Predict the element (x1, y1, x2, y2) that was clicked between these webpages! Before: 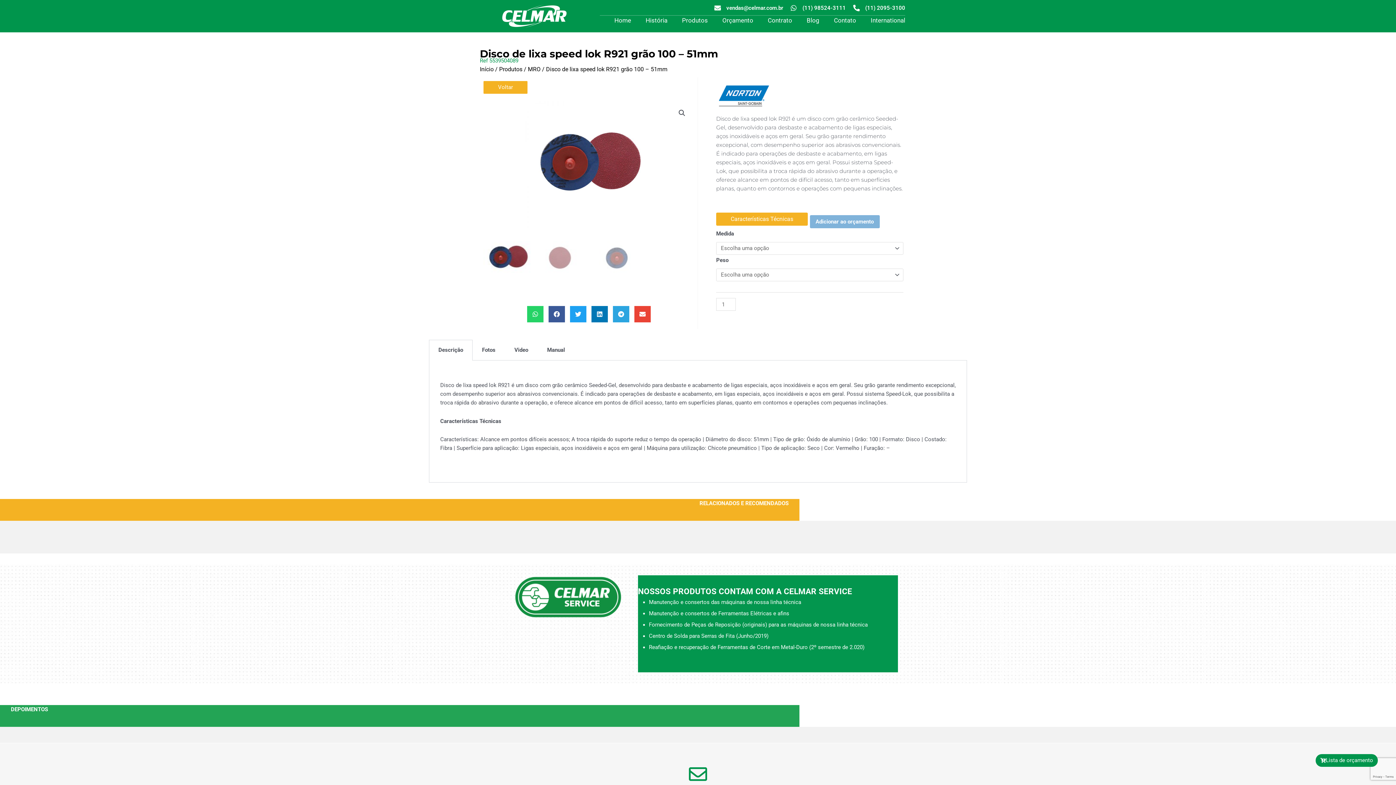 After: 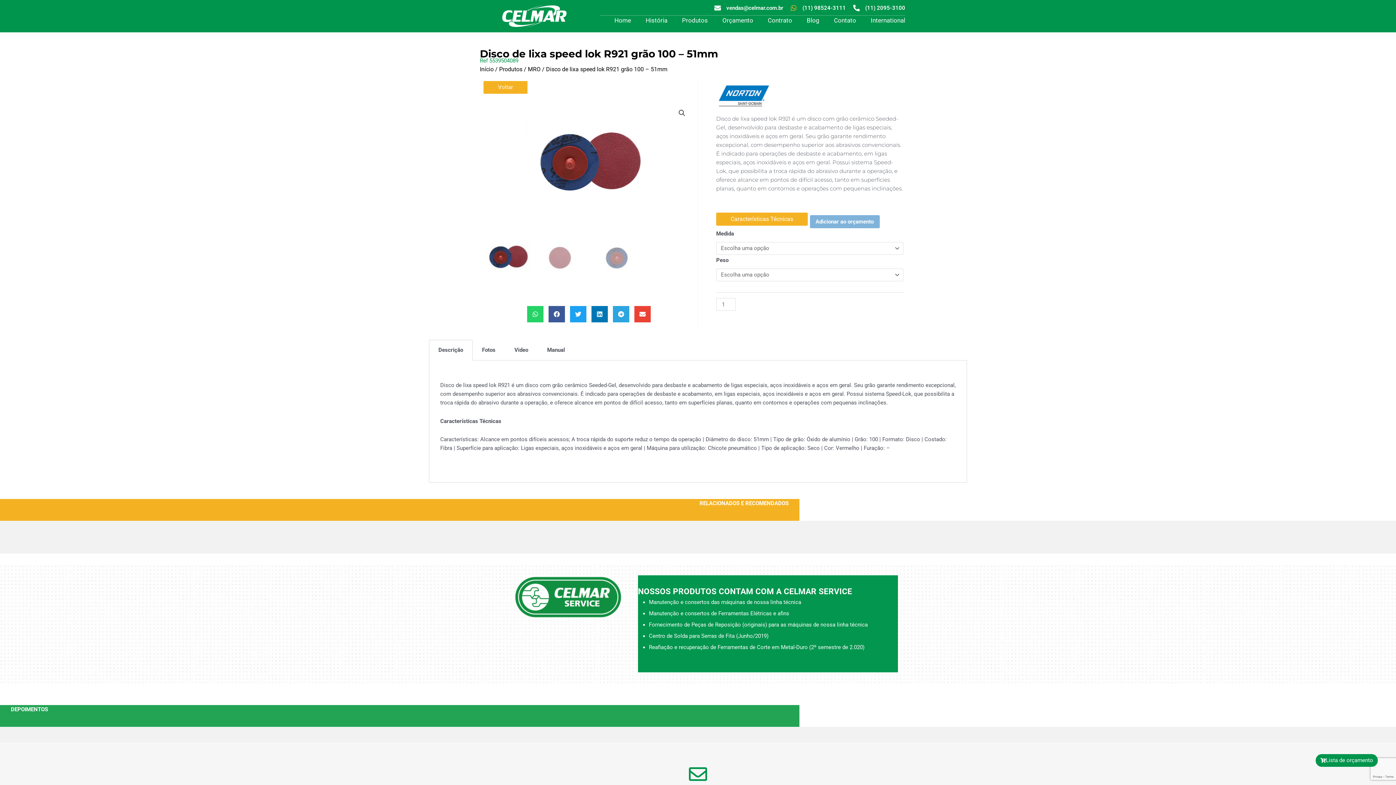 Action: label: (11) 98524-3111 bbox: (790, 3, 846, 12)